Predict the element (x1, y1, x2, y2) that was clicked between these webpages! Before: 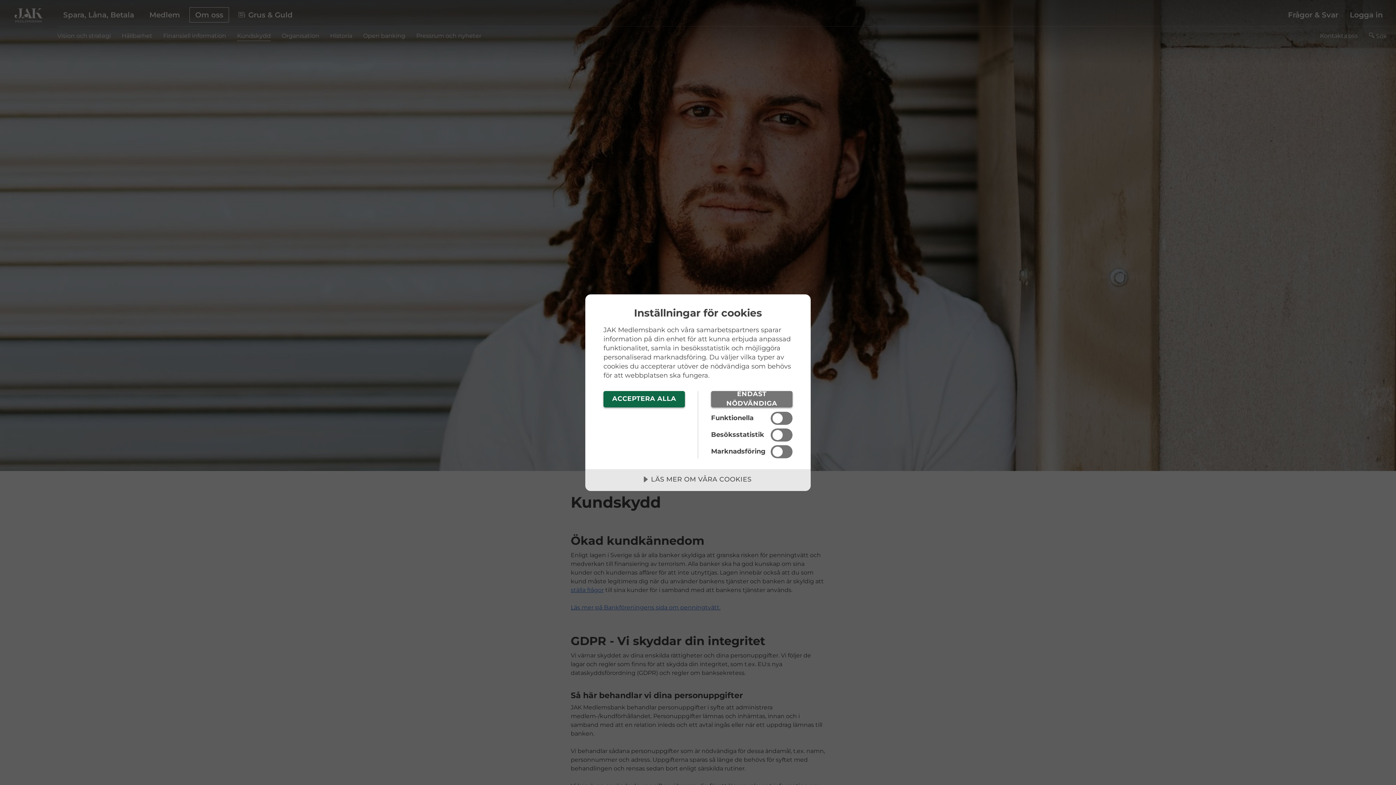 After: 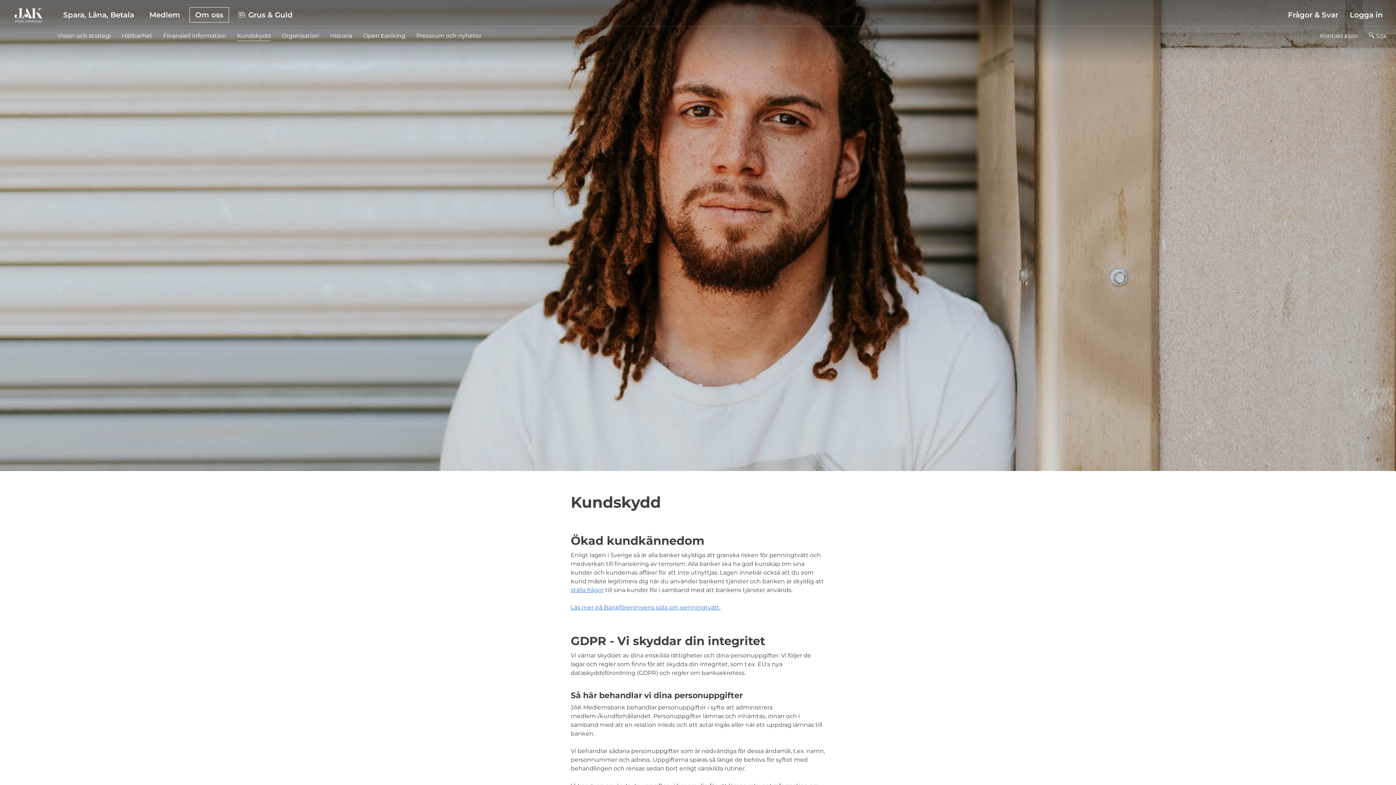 Action: label: ENDAST NÖDVÄNDIGA bbox: (711, 391, 792, 407)